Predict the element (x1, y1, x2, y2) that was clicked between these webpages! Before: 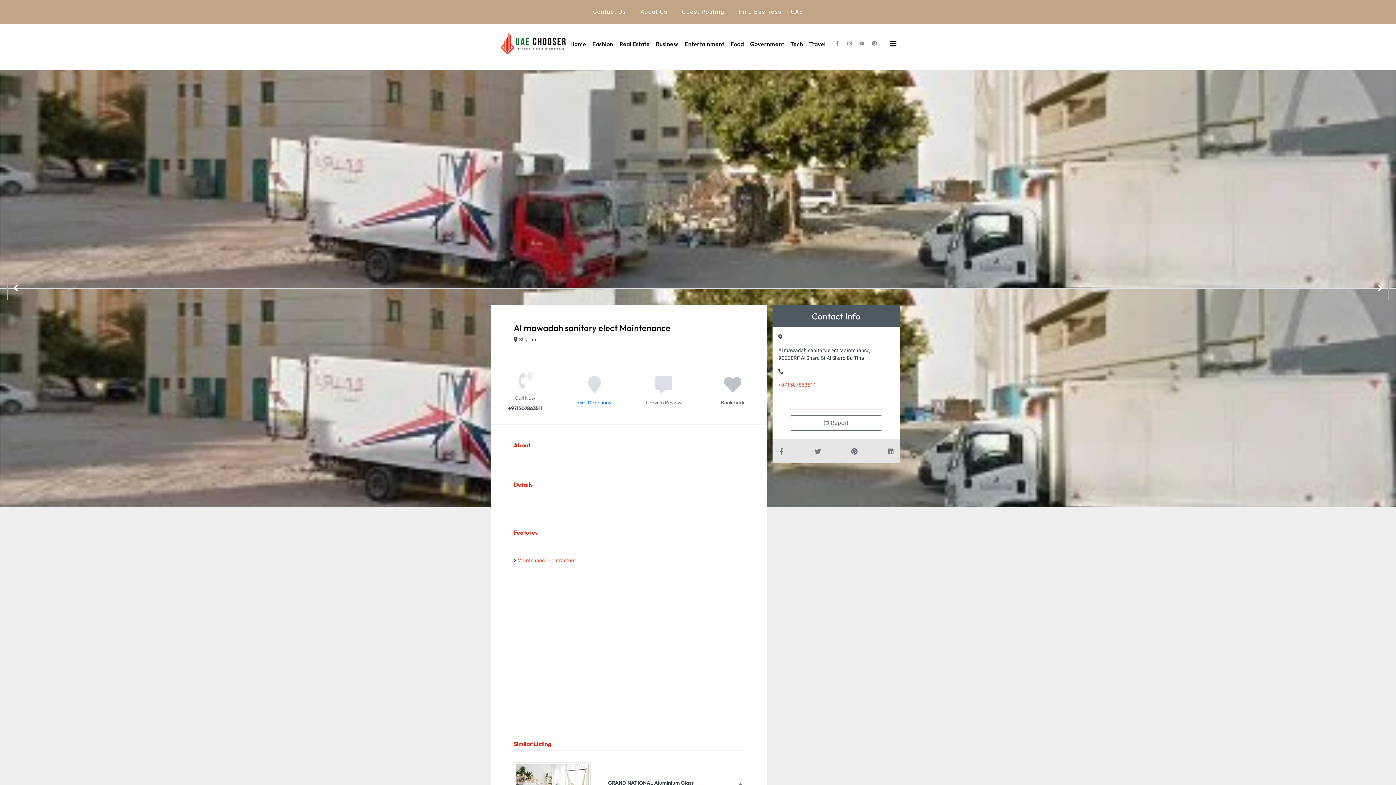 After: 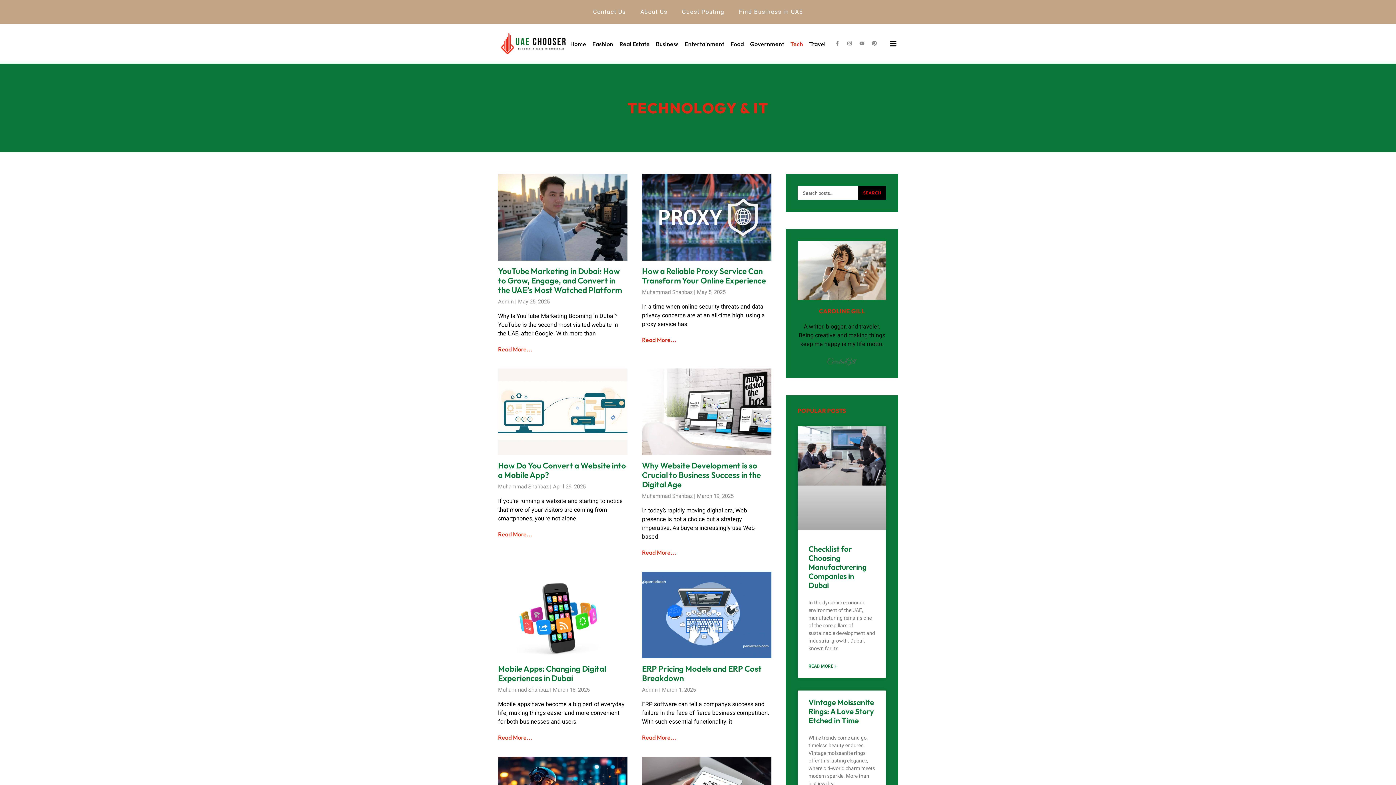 Action: bbox: (790, 39, 803, 48) label: Tech